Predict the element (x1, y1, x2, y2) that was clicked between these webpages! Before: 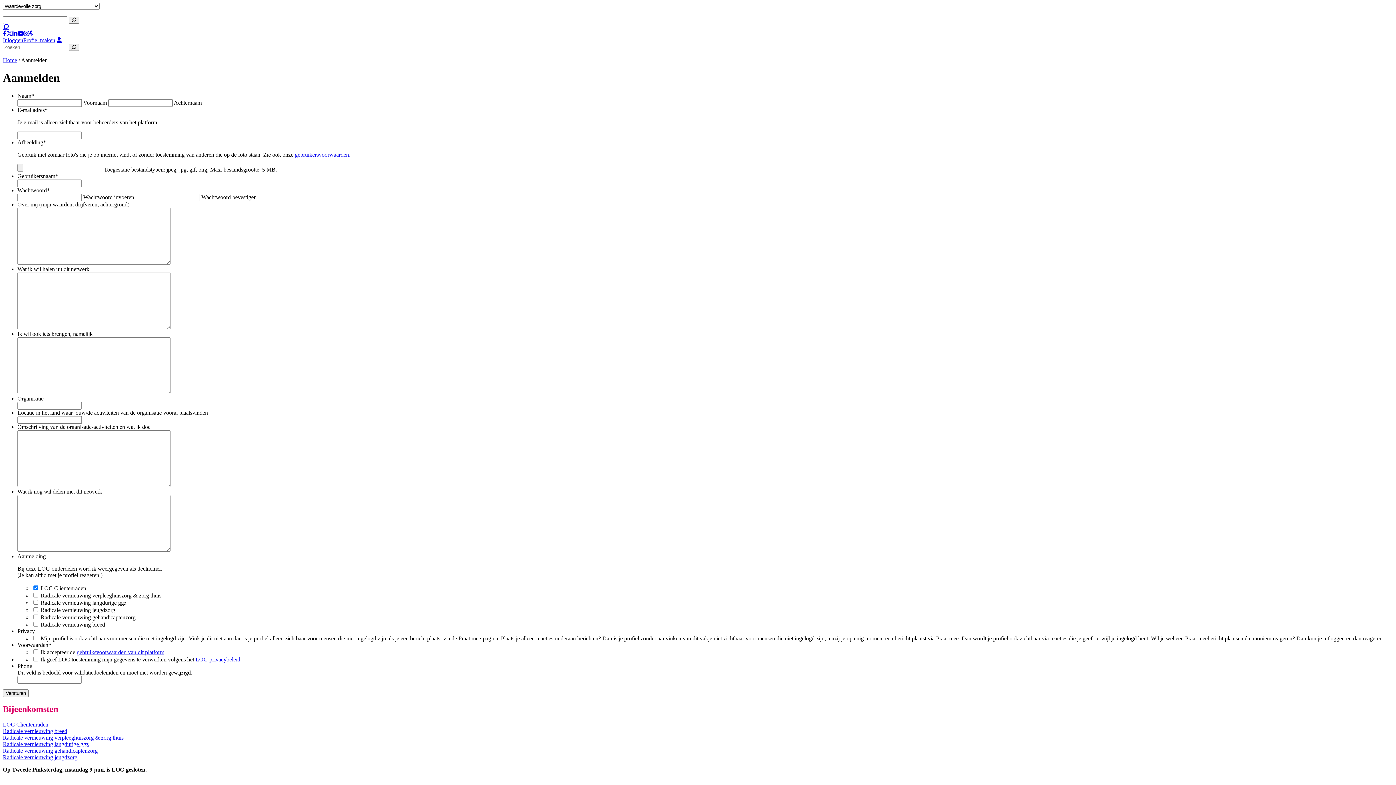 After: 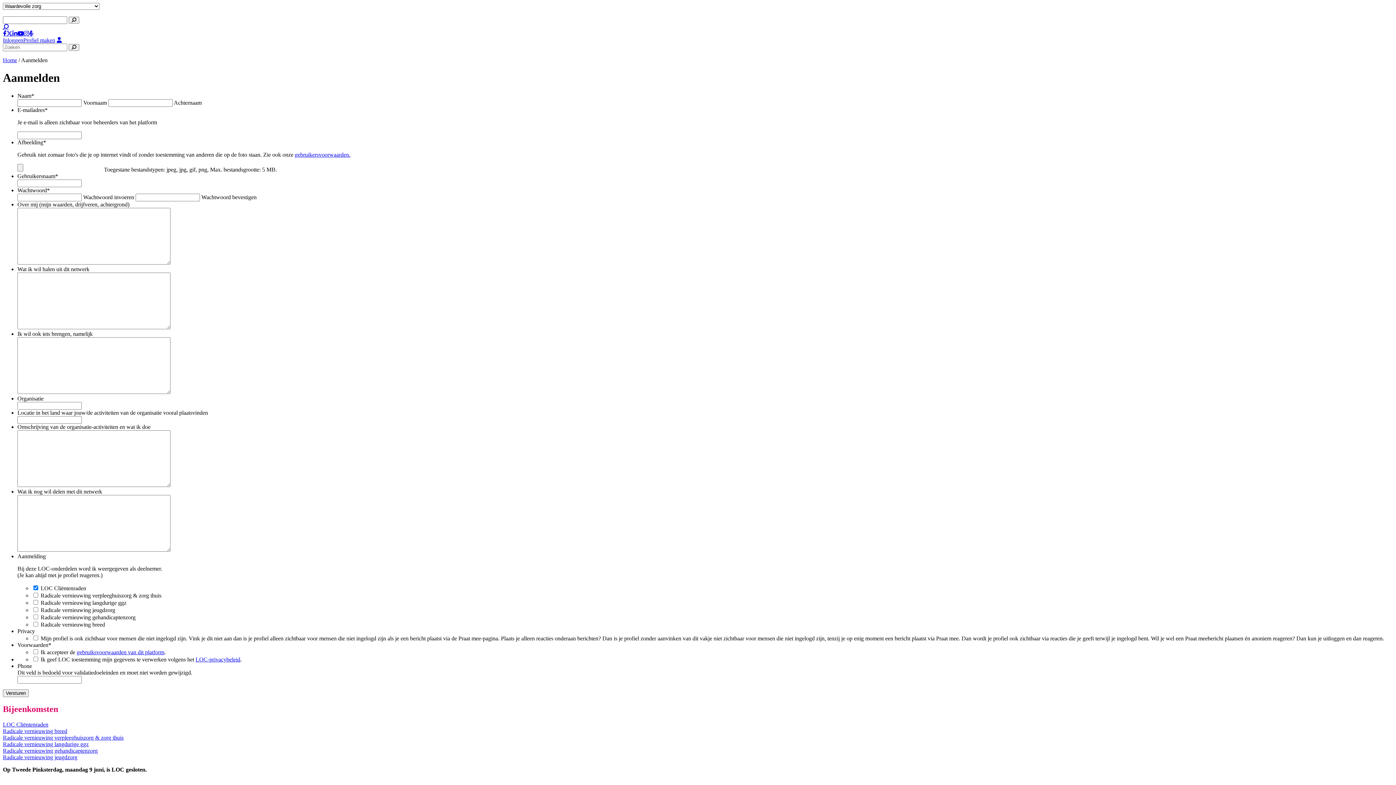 Action: bbox: (6, 30, 12, 36)